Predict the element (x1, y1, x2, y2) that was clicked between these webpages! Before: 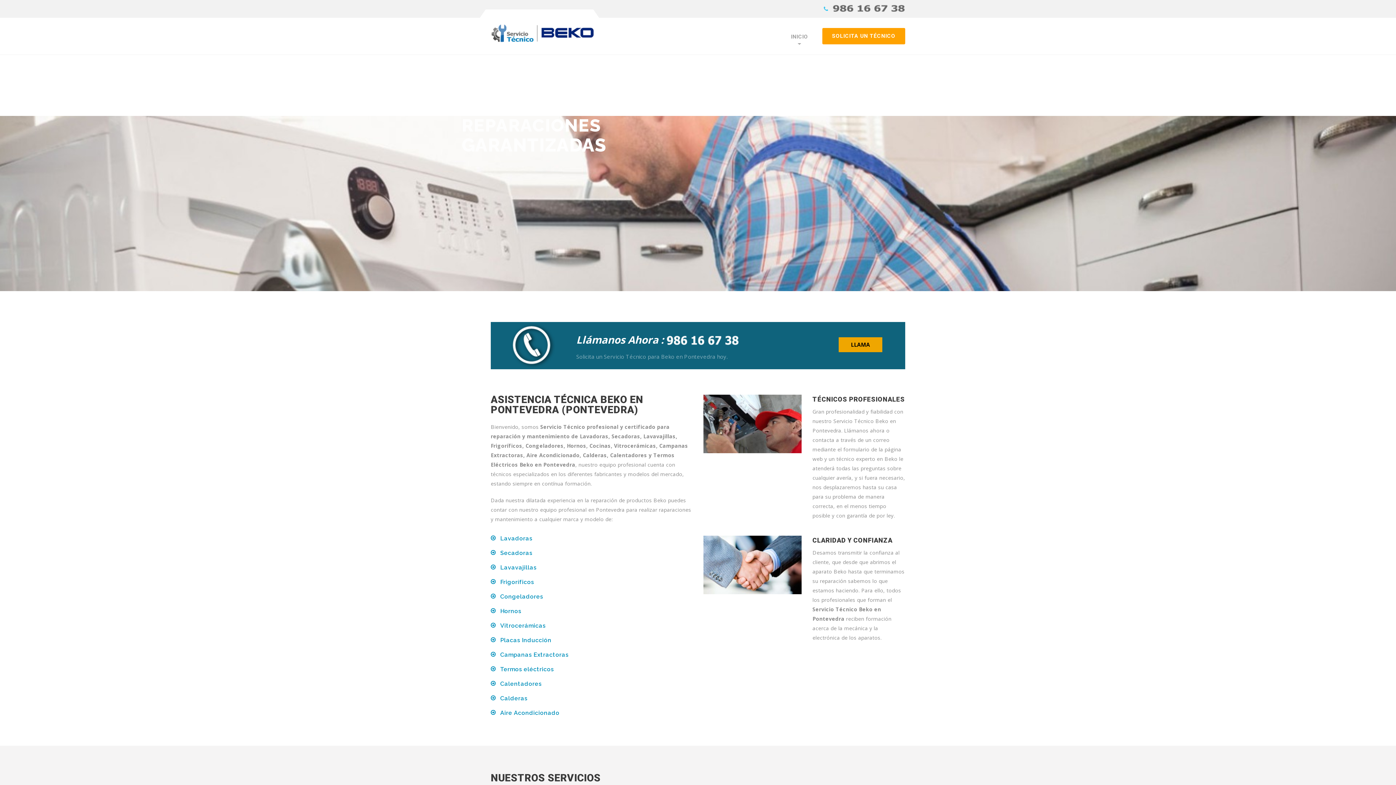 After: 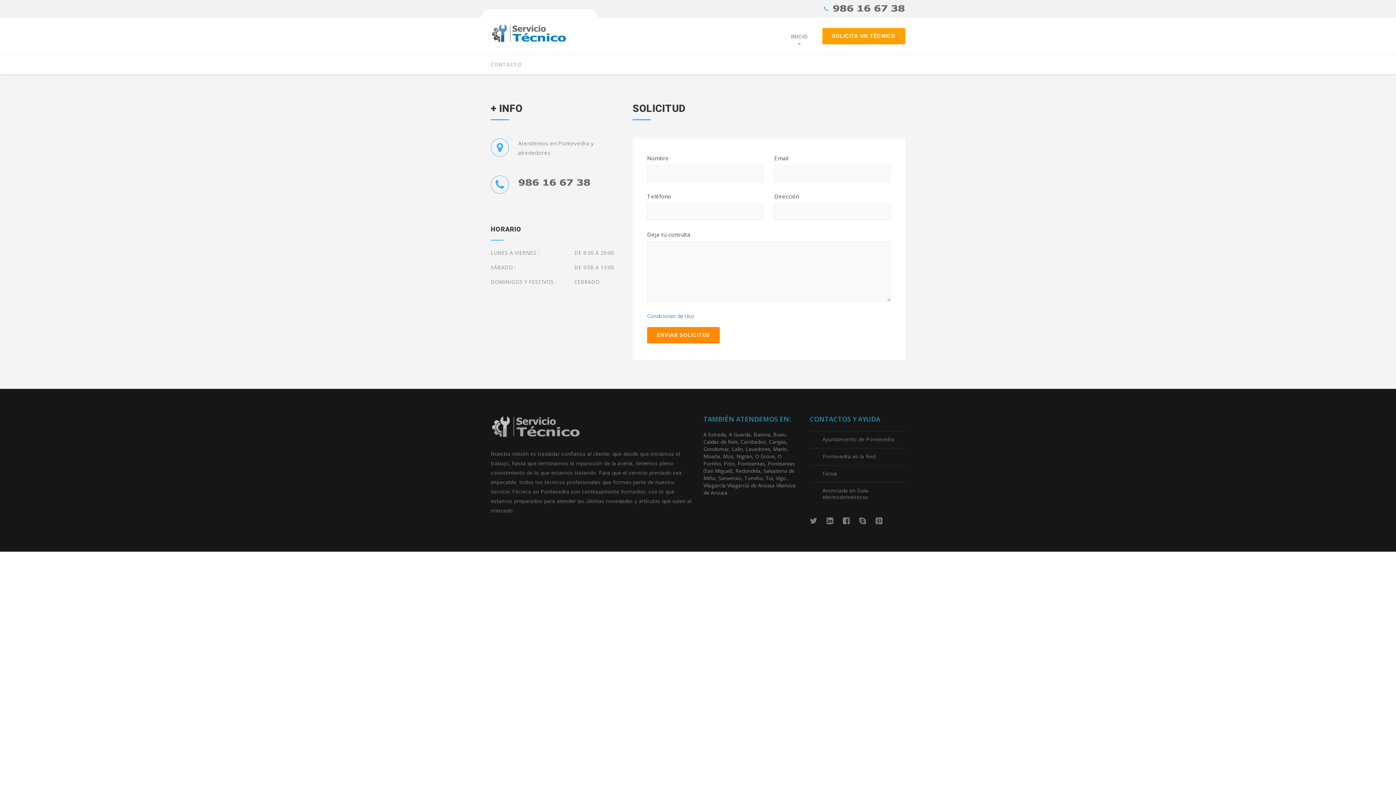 Action: label: SOLICITA UN TÉCNICO bbox: (822, 28, 905, 44)